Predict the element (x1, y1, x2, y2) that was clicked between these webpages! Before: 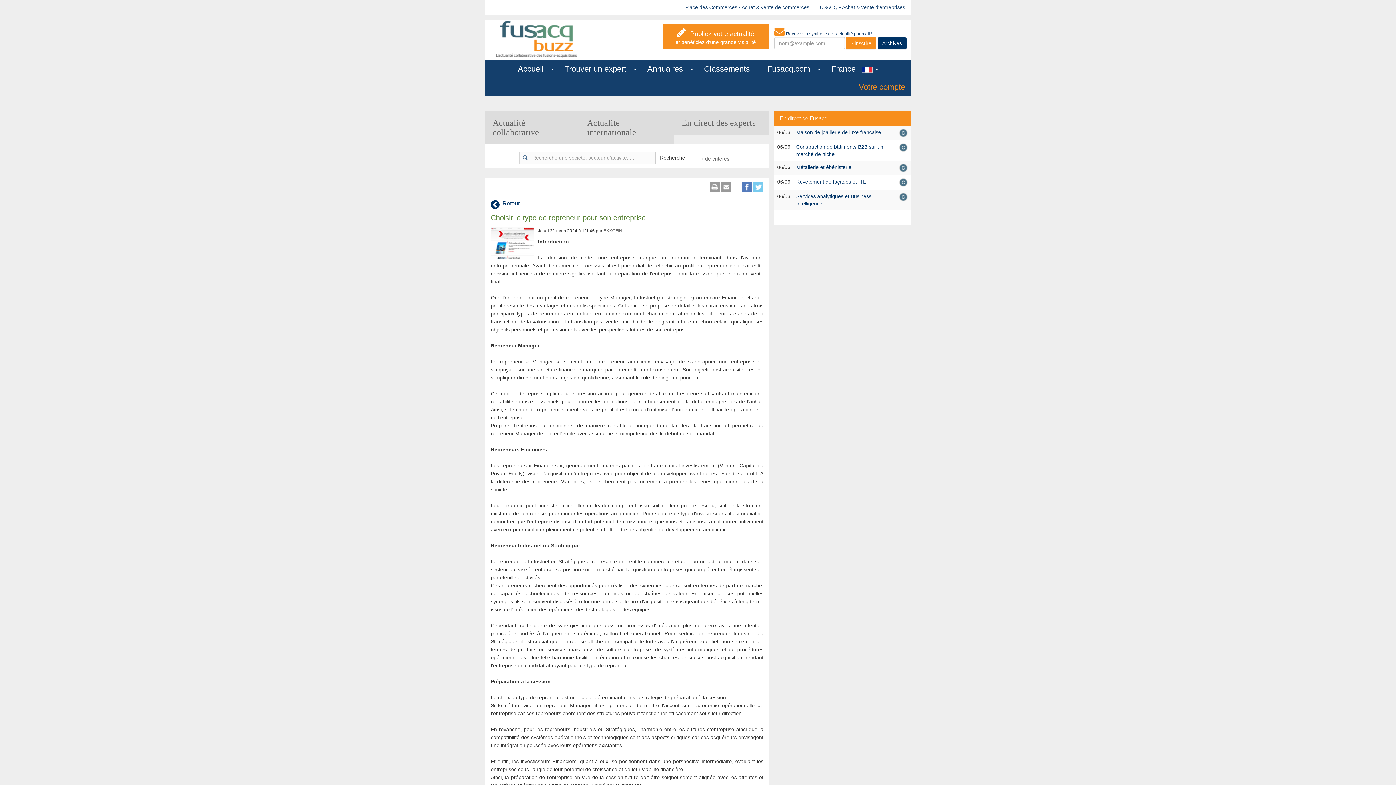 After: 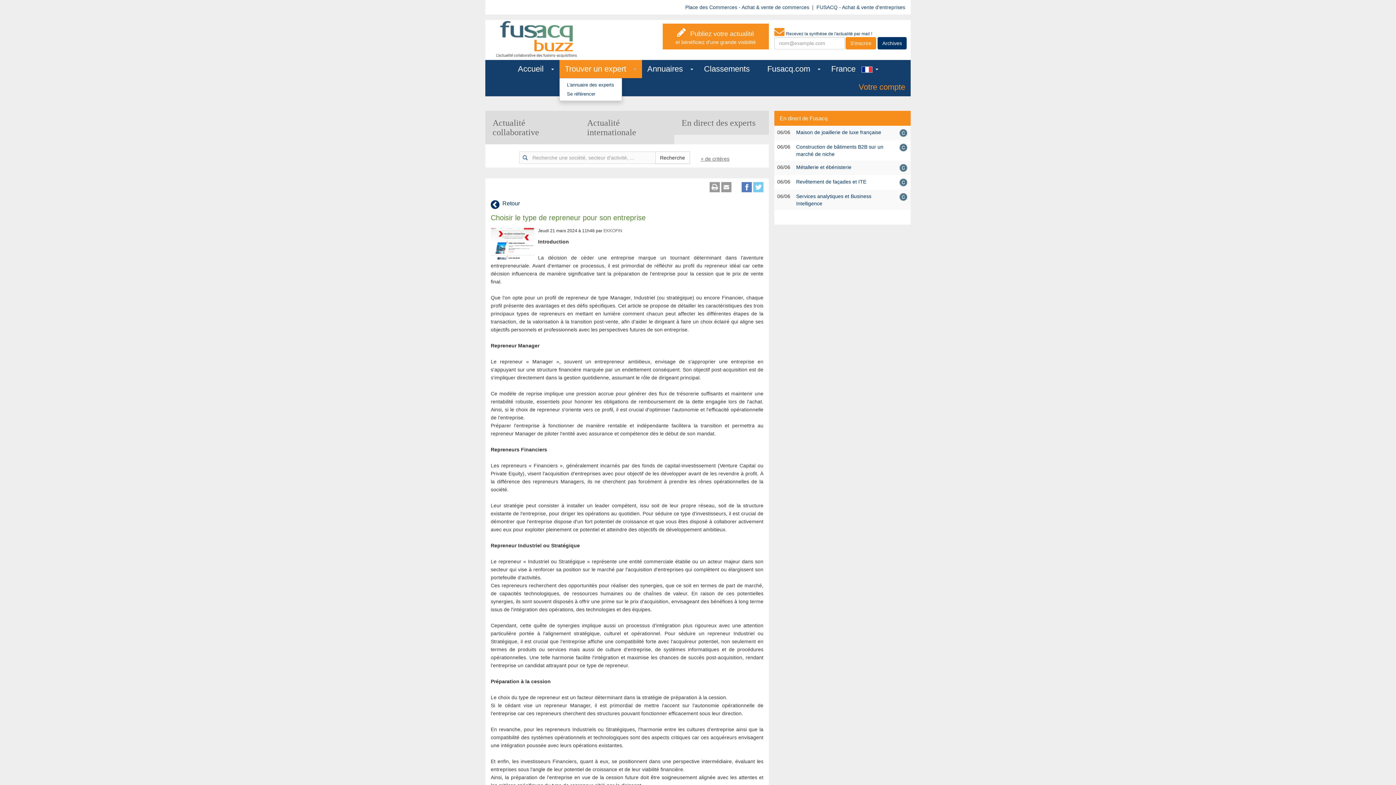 Action: label: Trouver un expert    bbox: (559, 60, 642, 78)